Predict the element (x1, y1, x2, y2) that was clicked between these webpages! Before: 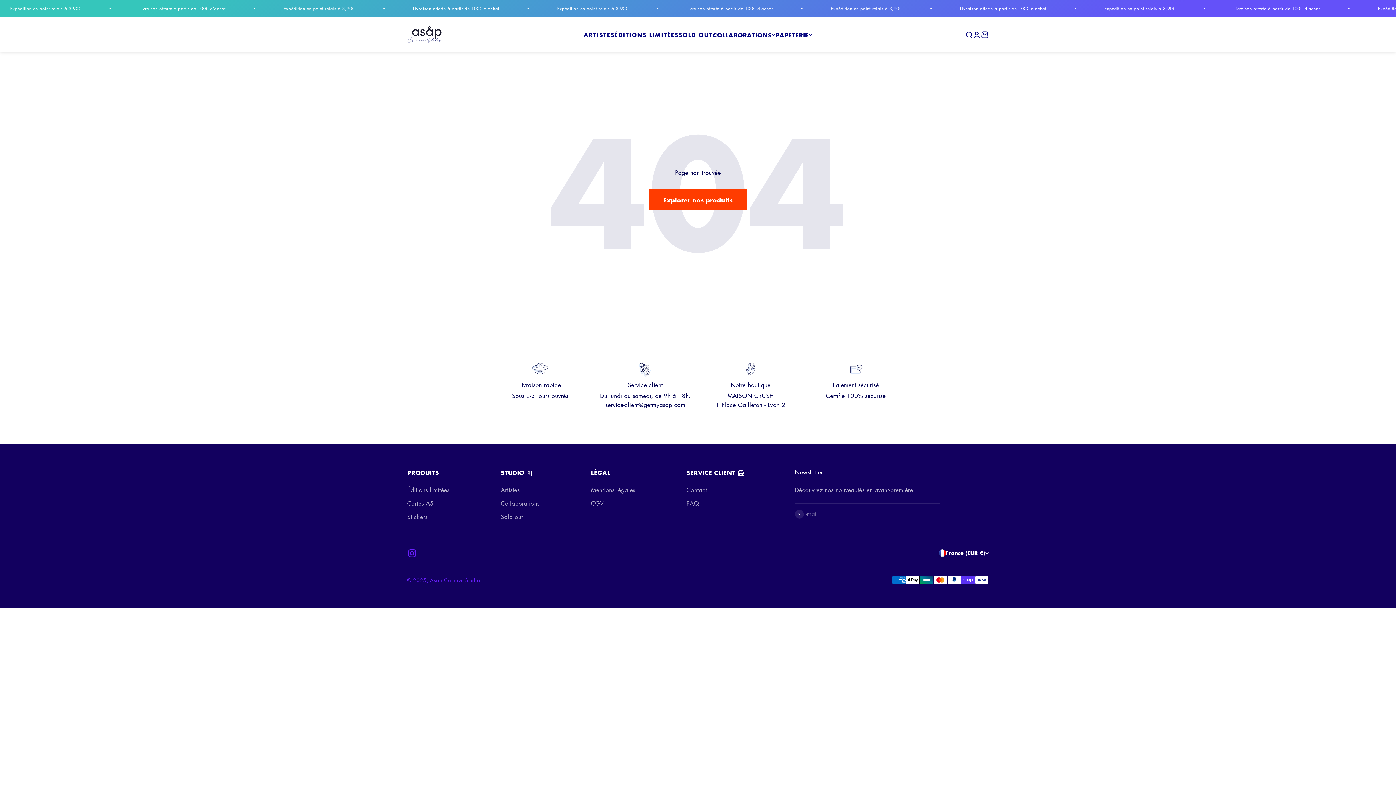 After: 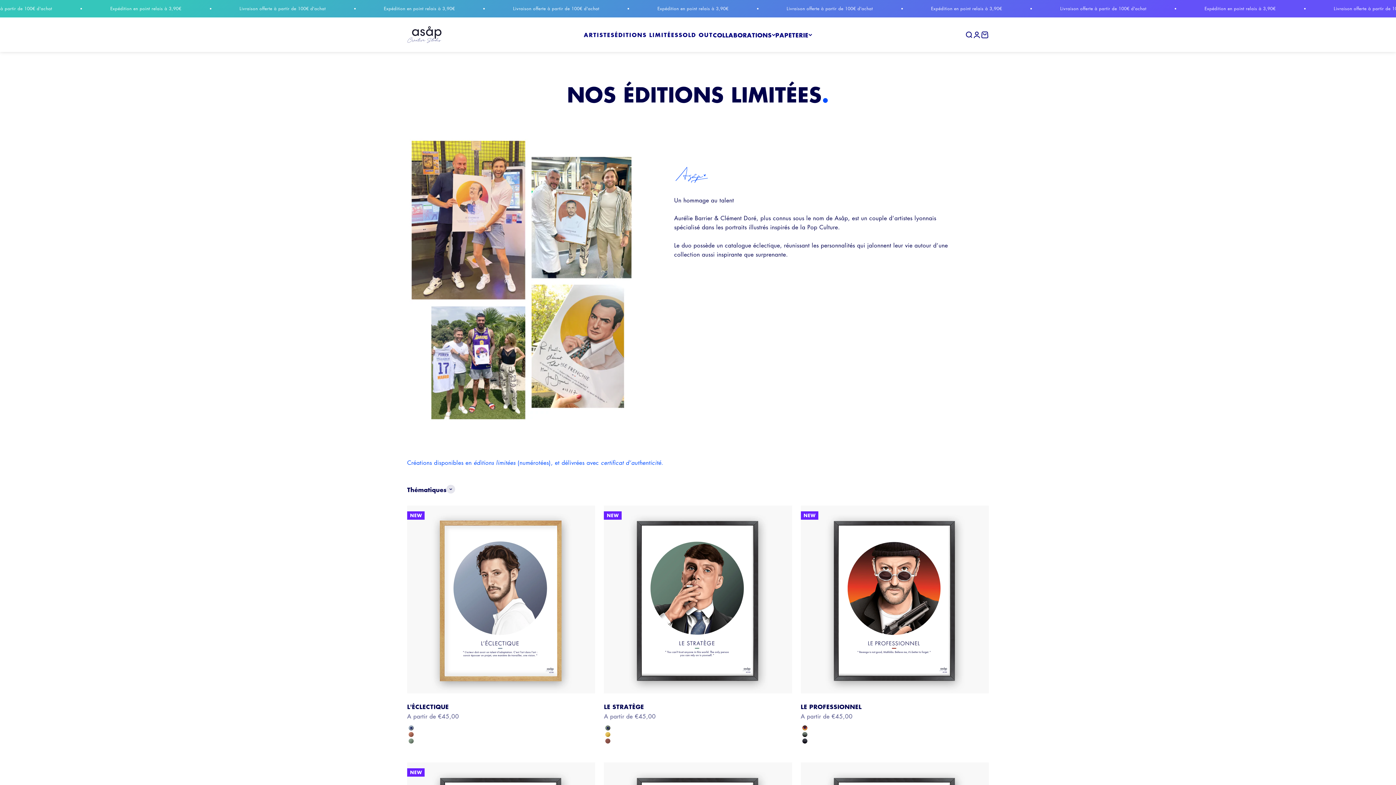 Action: label: Éditions limitées bbox: (407, 485, 449, 494)